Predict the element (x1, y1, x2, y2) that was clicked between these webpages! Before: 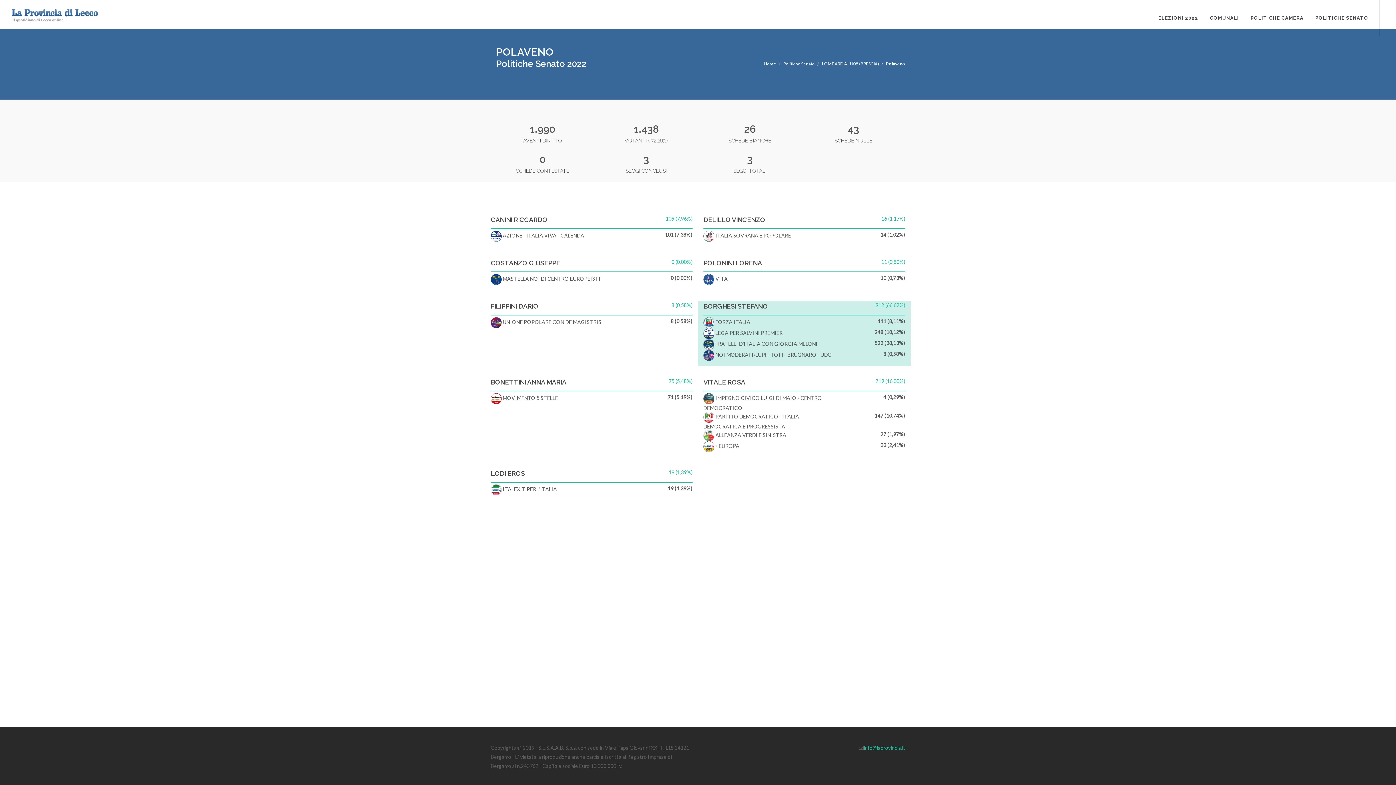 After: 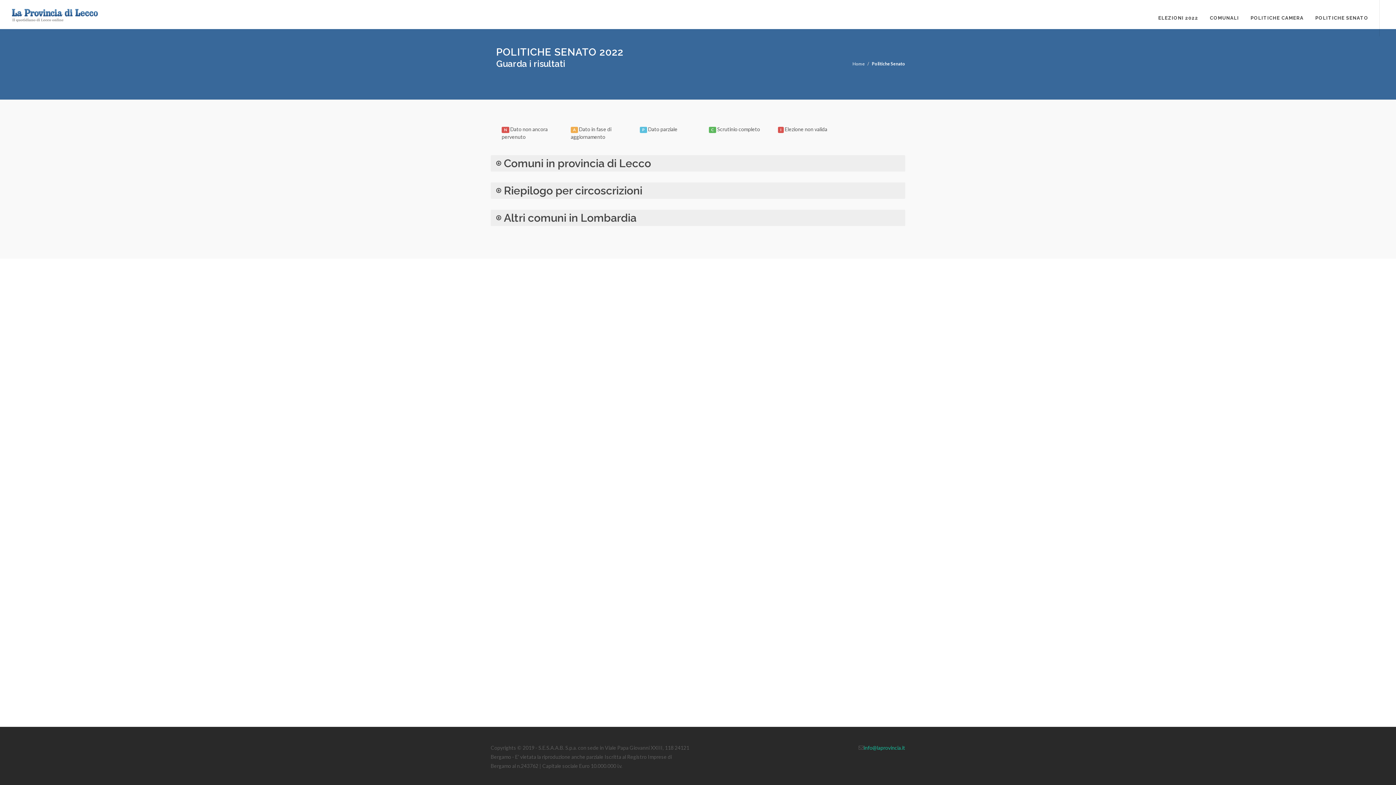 Action: label: POLITICHE SENATO bbox: (1310, 0, 1374, 36)